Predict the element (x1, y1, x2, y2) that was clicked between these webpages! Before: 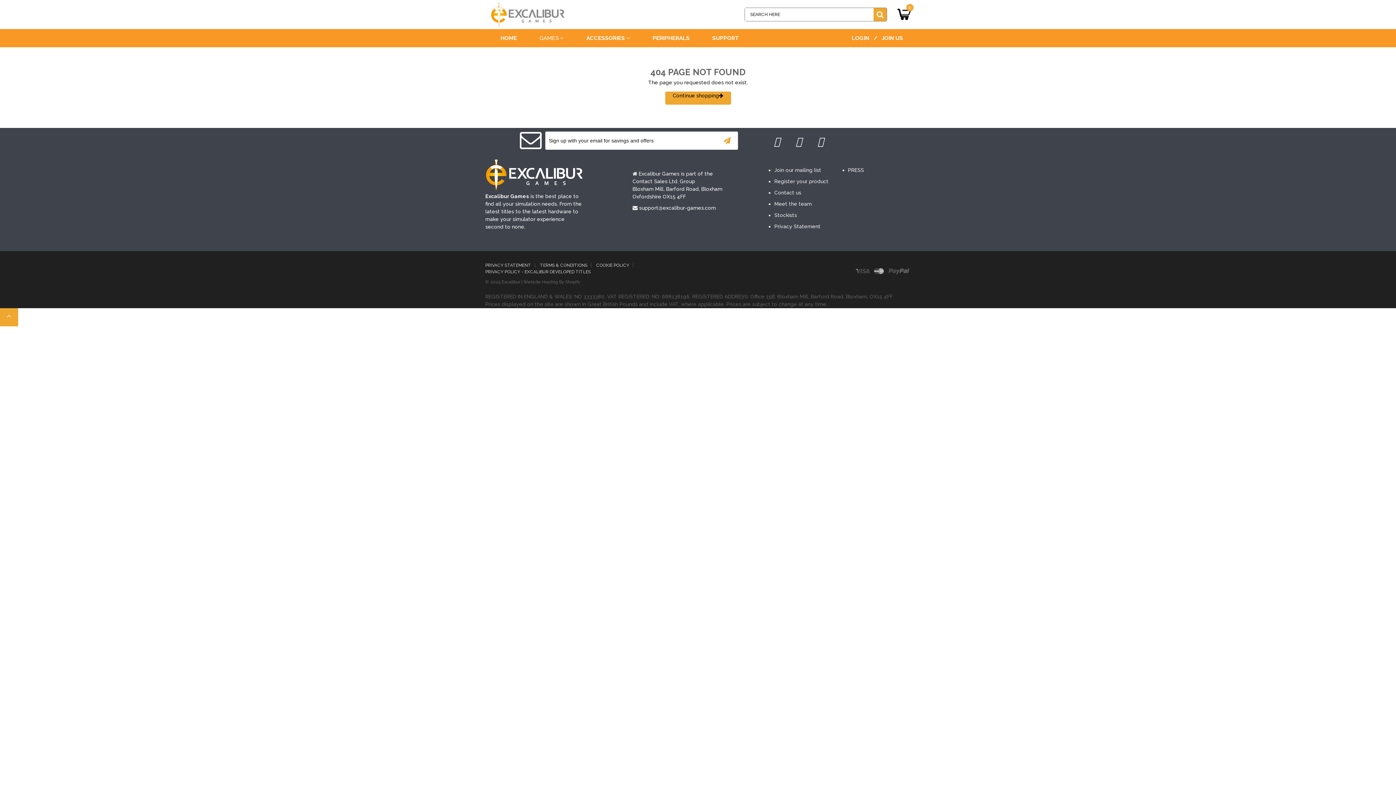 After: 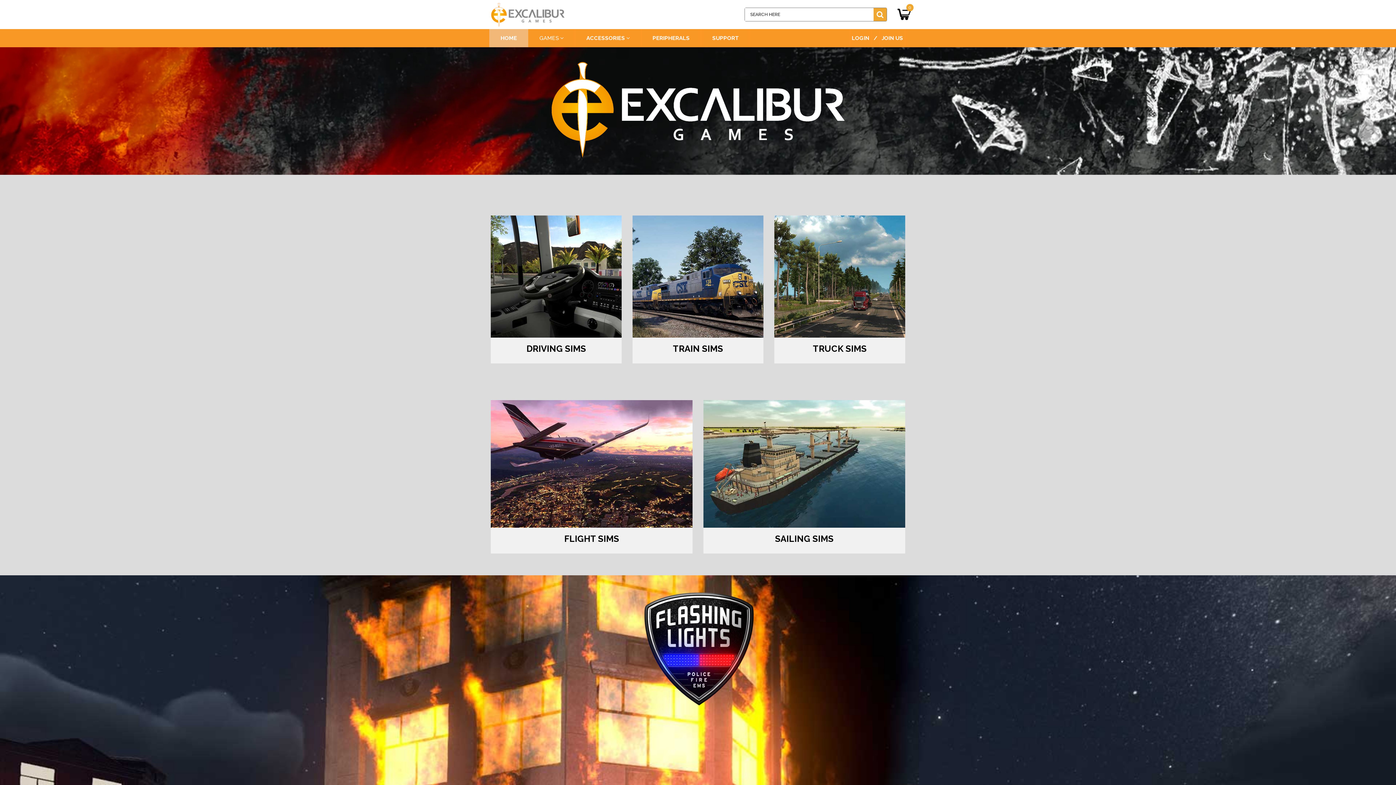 Action: bbox: (665, 91, 731, 104) label: Continue shopping